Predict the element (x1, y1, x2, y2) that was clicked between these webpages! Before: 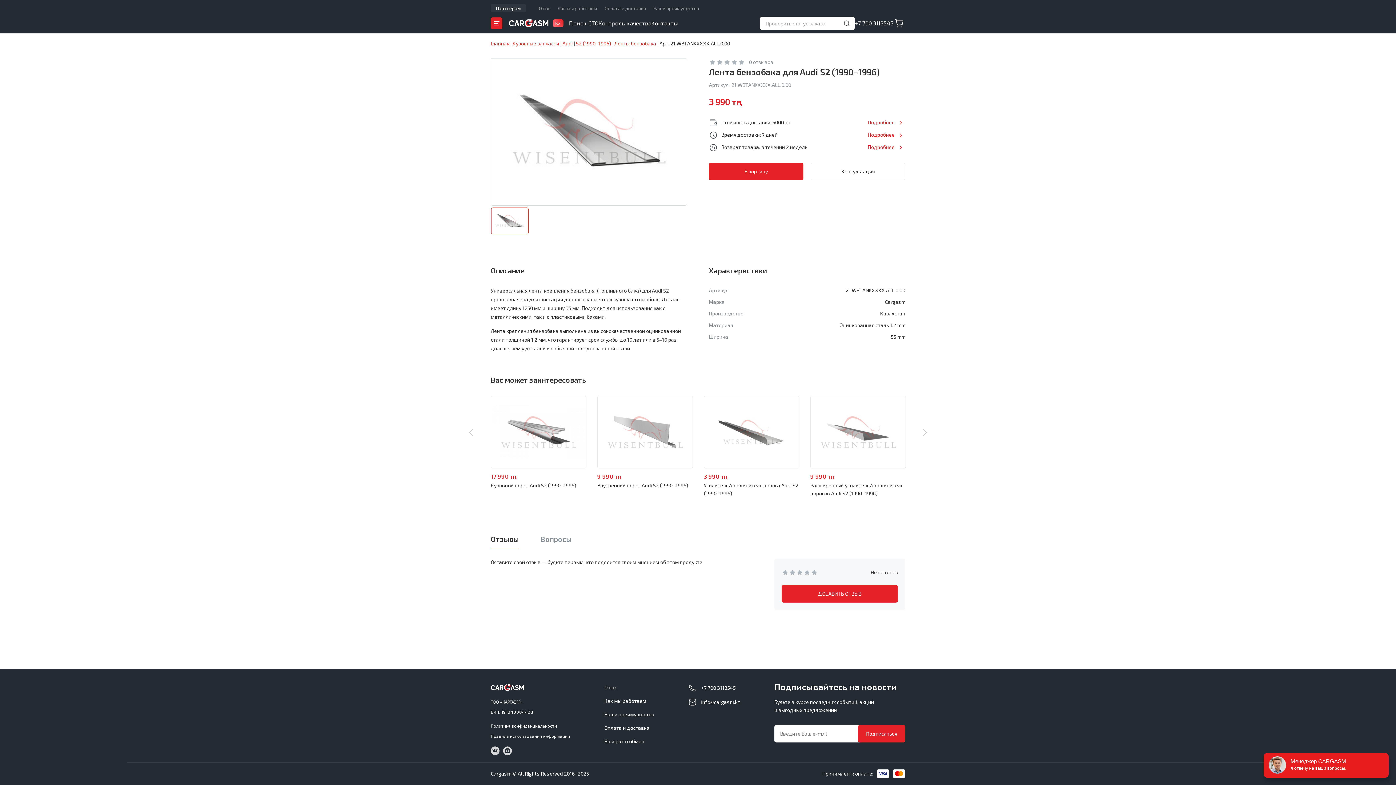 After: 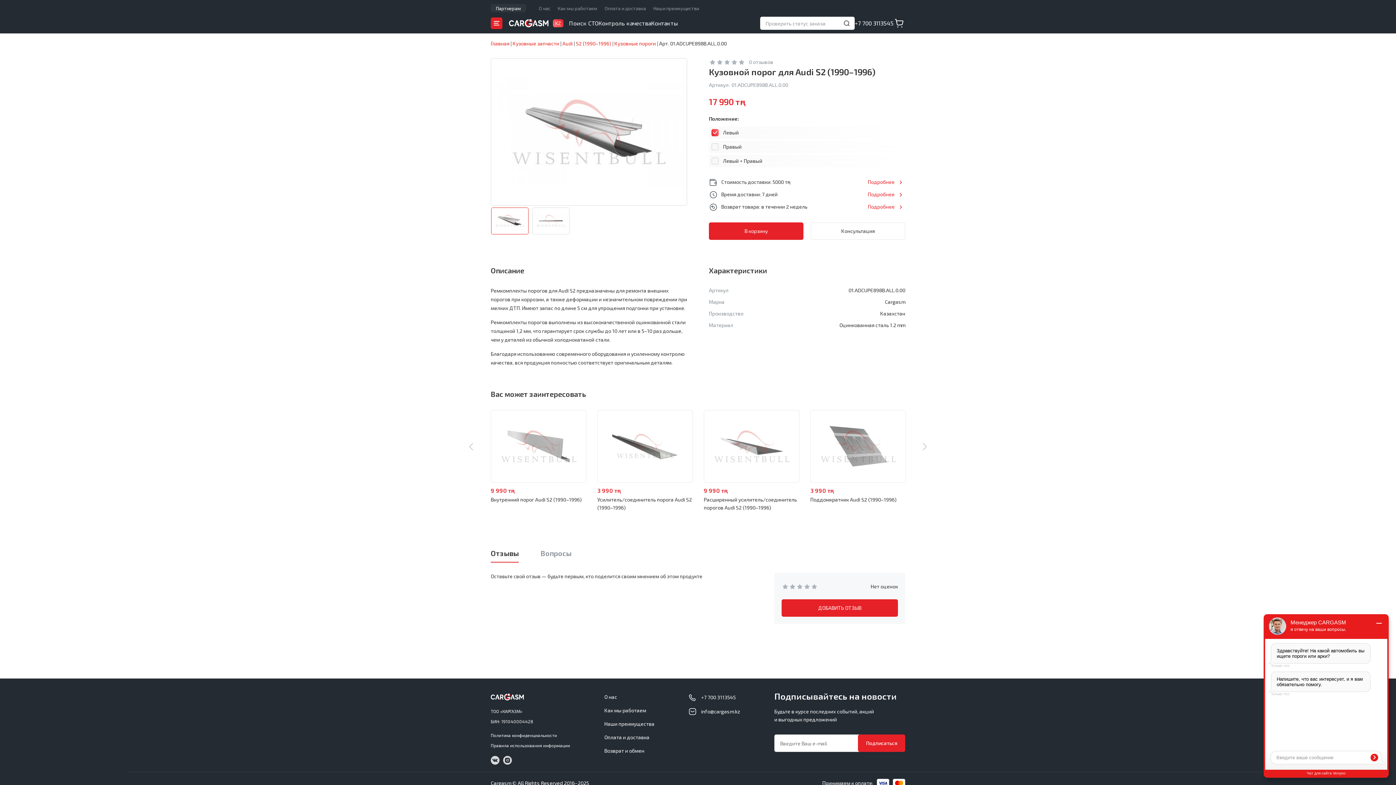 Action: bbox: (490, 396, 586, 504) label: 17 990 тңг
Кузовной порог Audi S2 (1990–1996)